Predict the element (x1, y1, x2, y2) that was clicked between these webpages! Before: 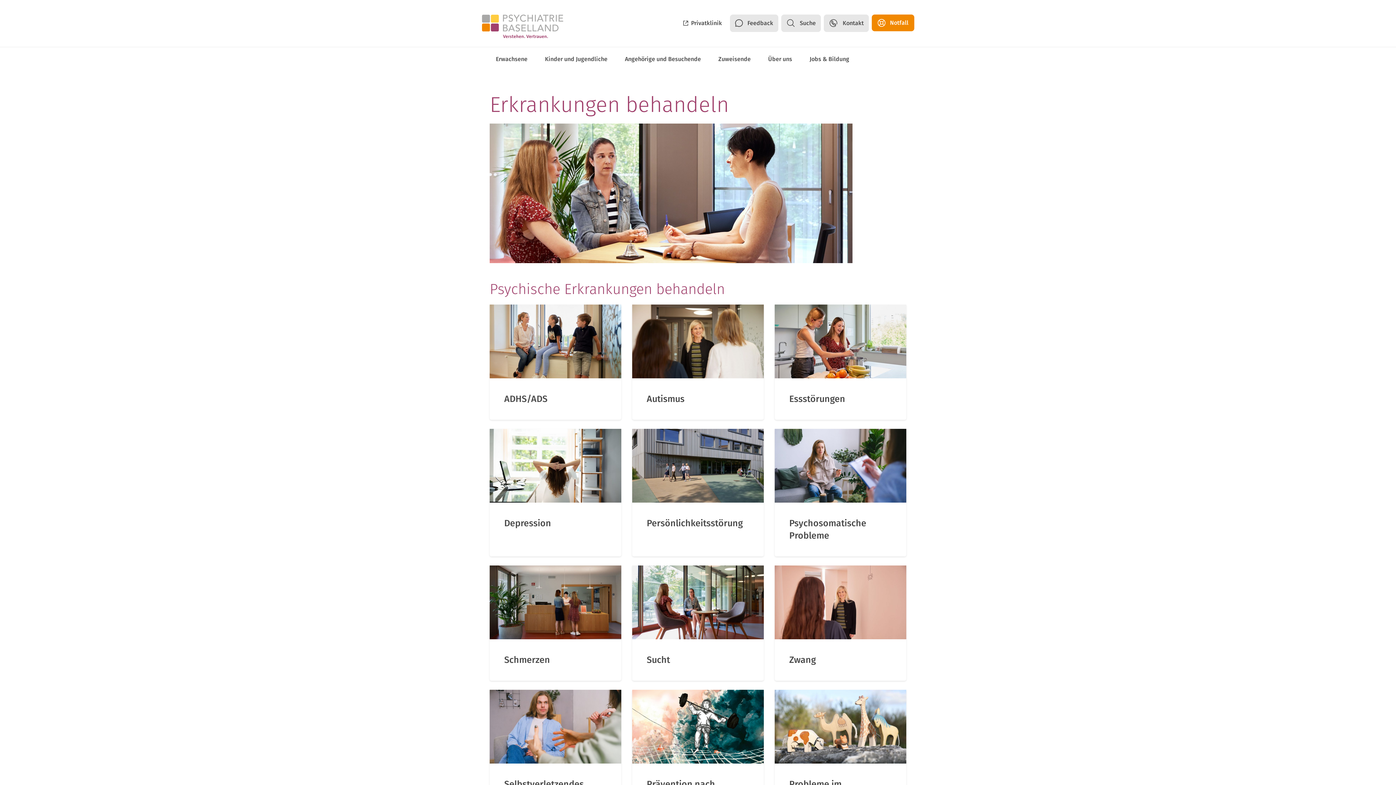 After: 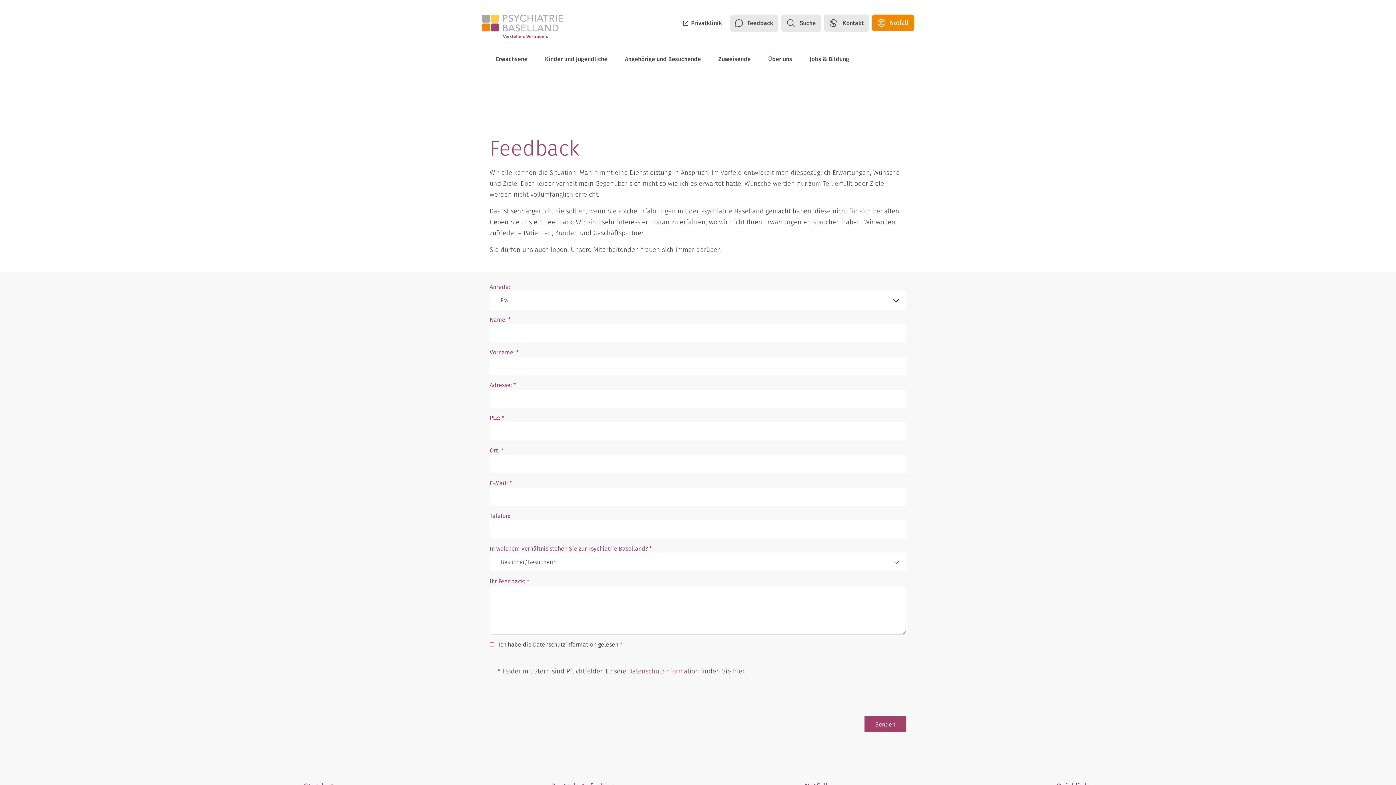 Action: bbox: (730, 14, 778, 32) label: Feedback